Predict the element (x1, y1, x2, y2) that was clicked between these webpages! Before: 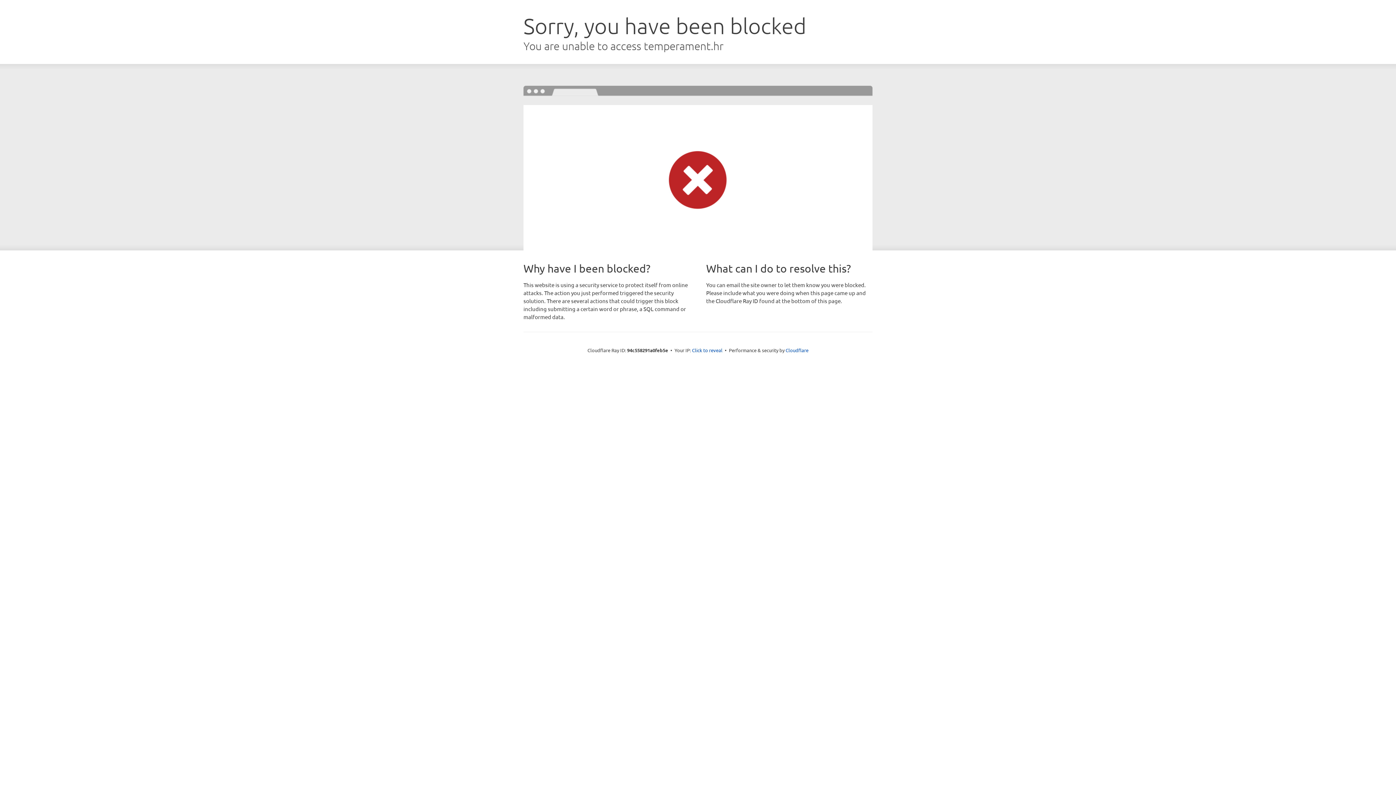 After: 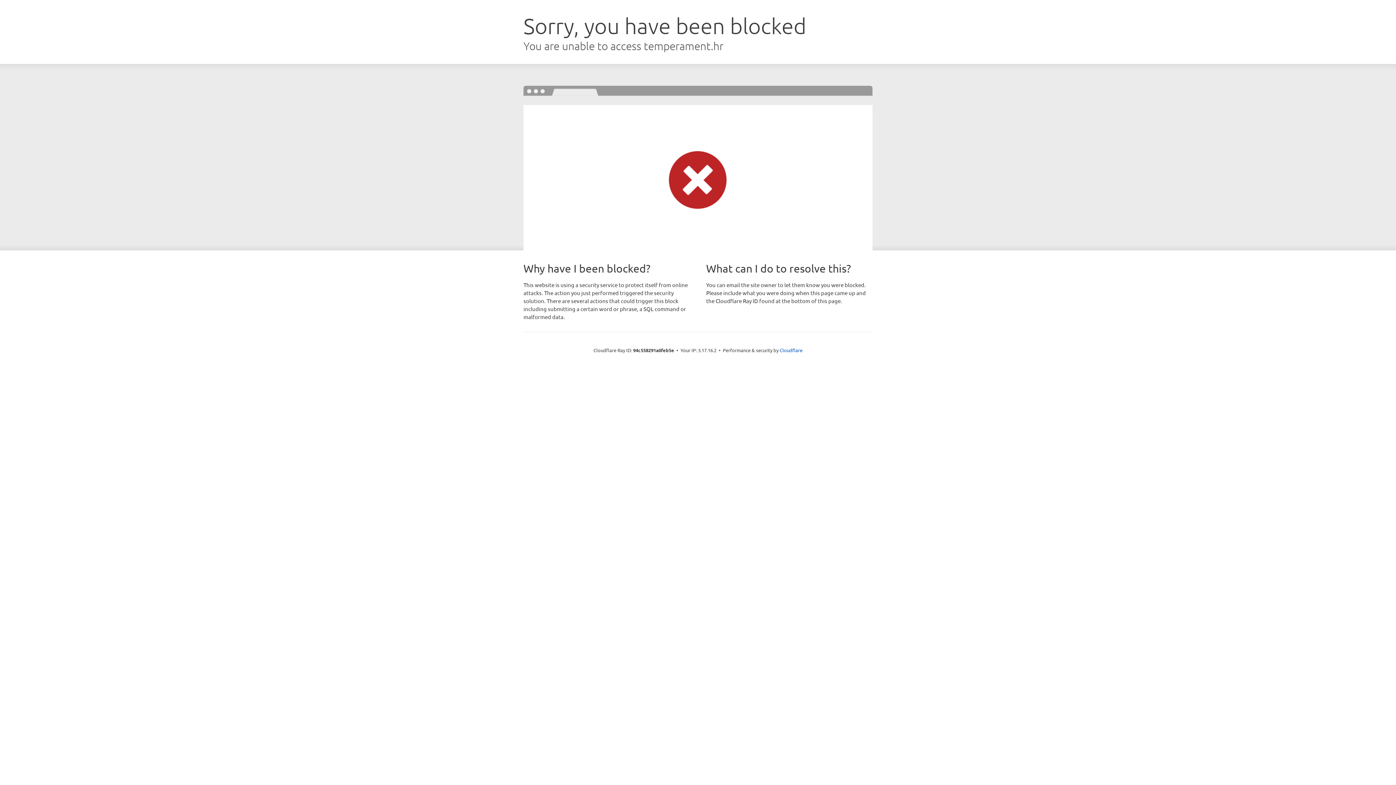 Action: bbox: (692, 346, 722, 353) label: Click to reveal